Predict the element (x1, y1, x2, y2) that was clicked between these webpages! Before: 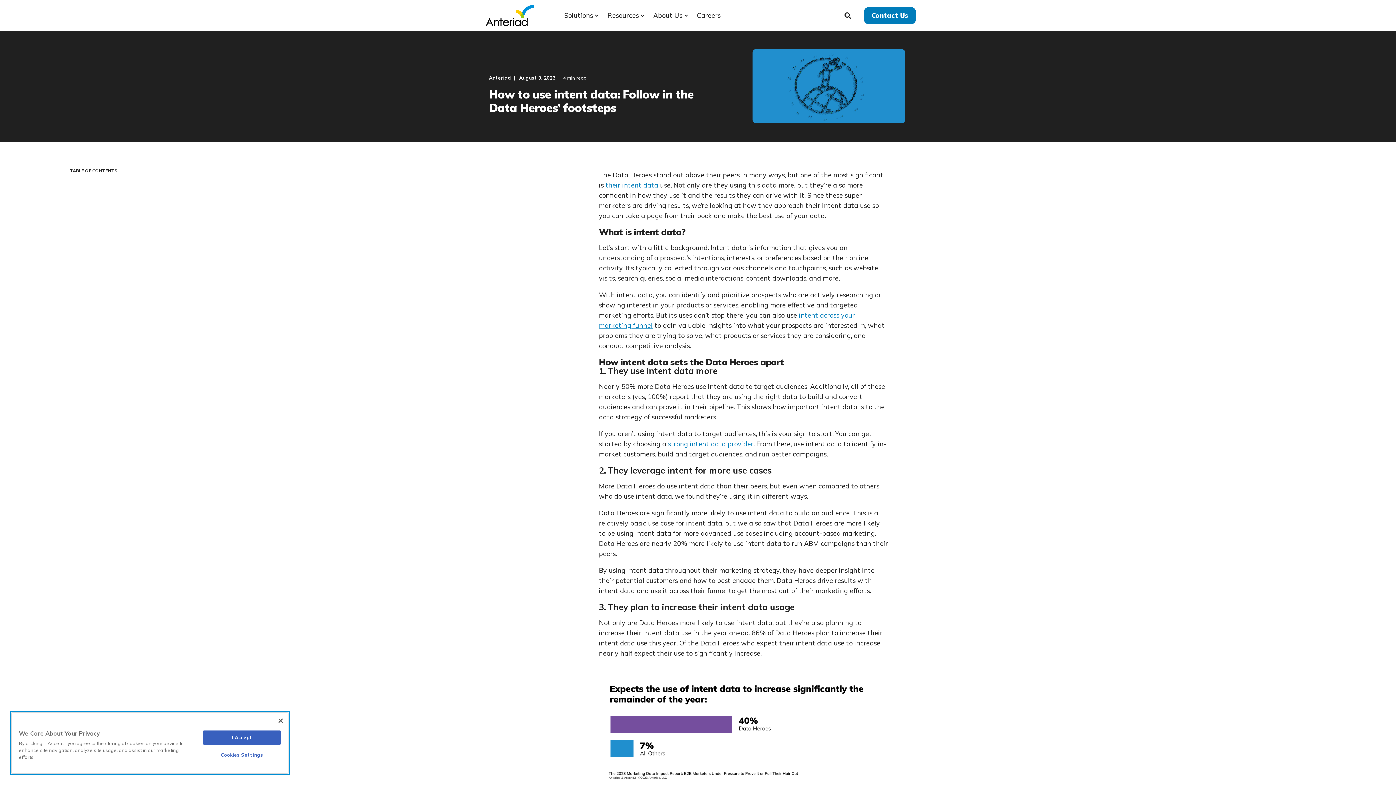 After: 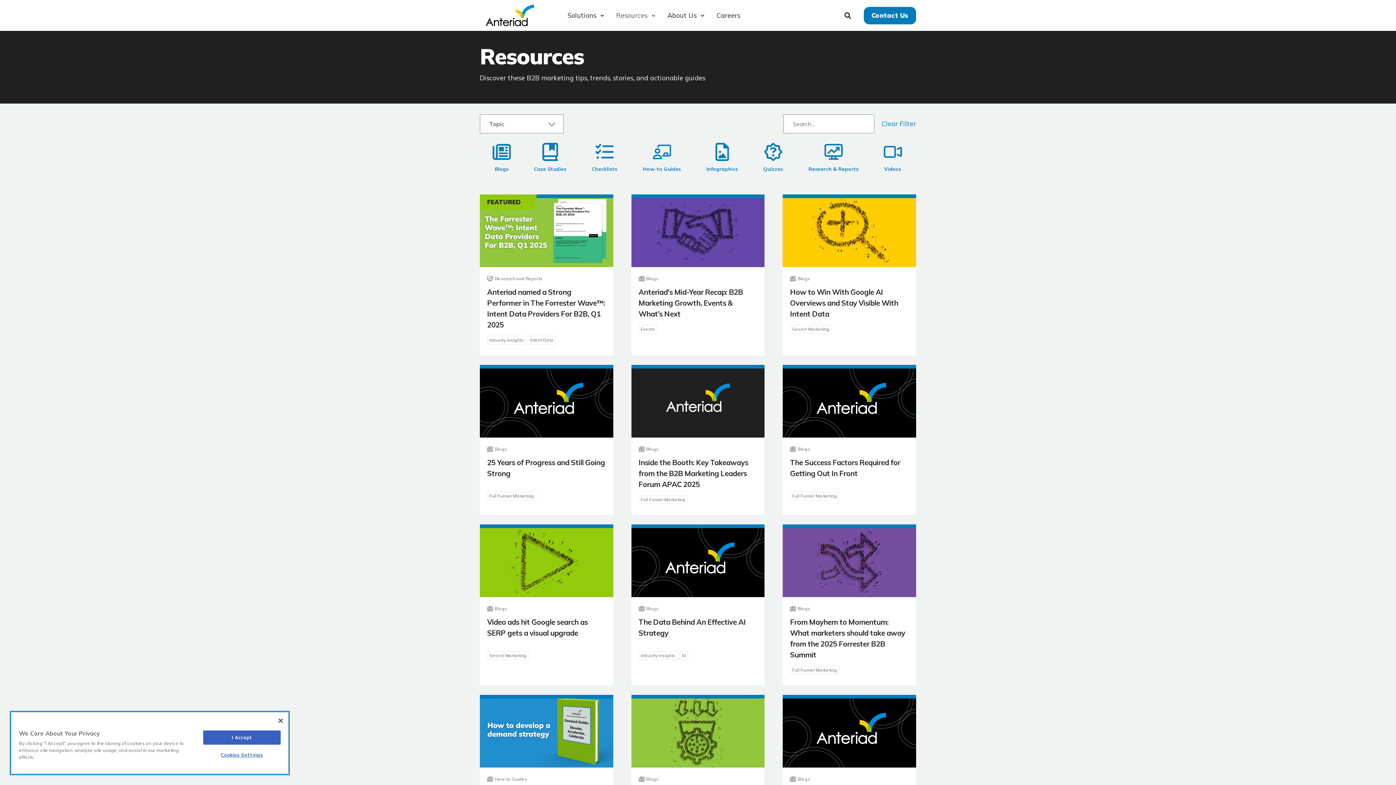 Action: bbox: (601, 0, 647, 31) label: Resources